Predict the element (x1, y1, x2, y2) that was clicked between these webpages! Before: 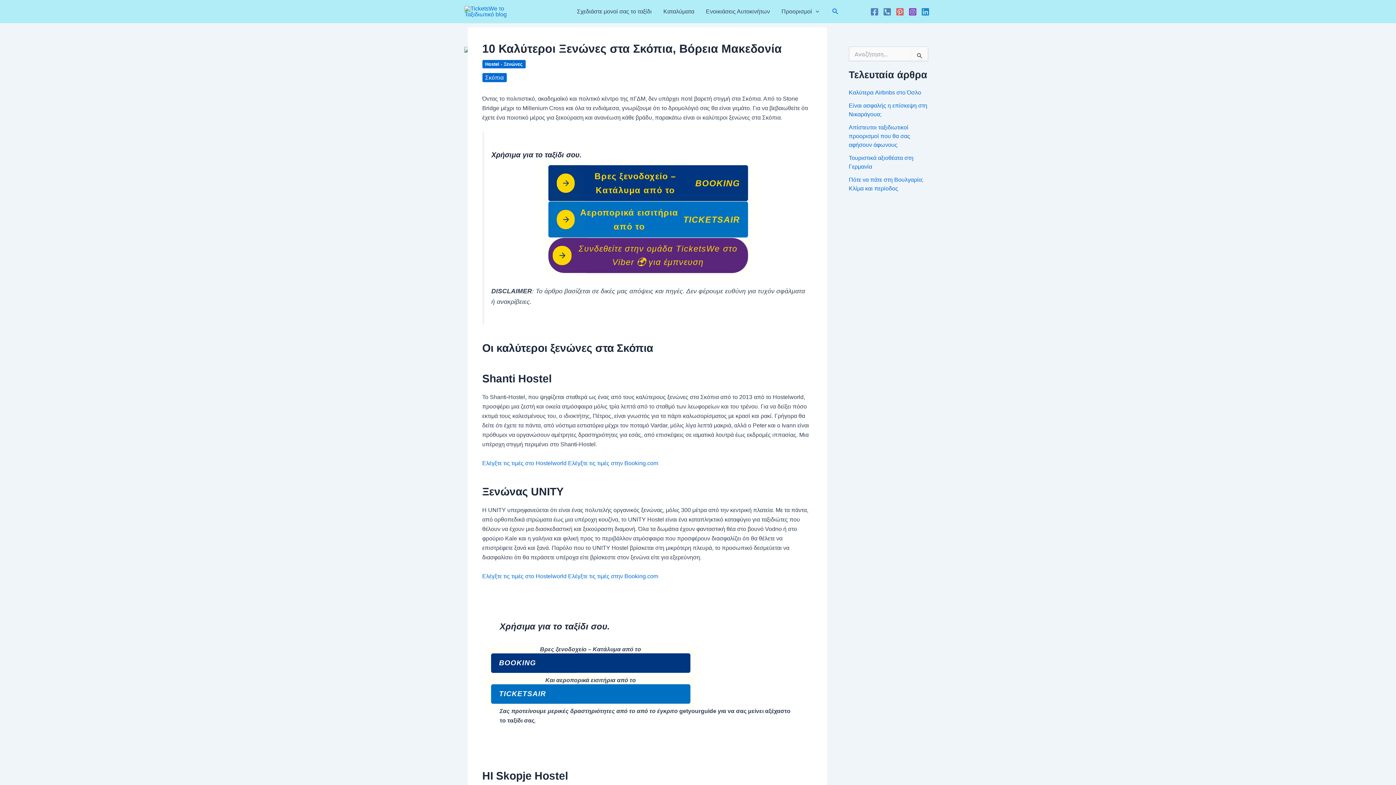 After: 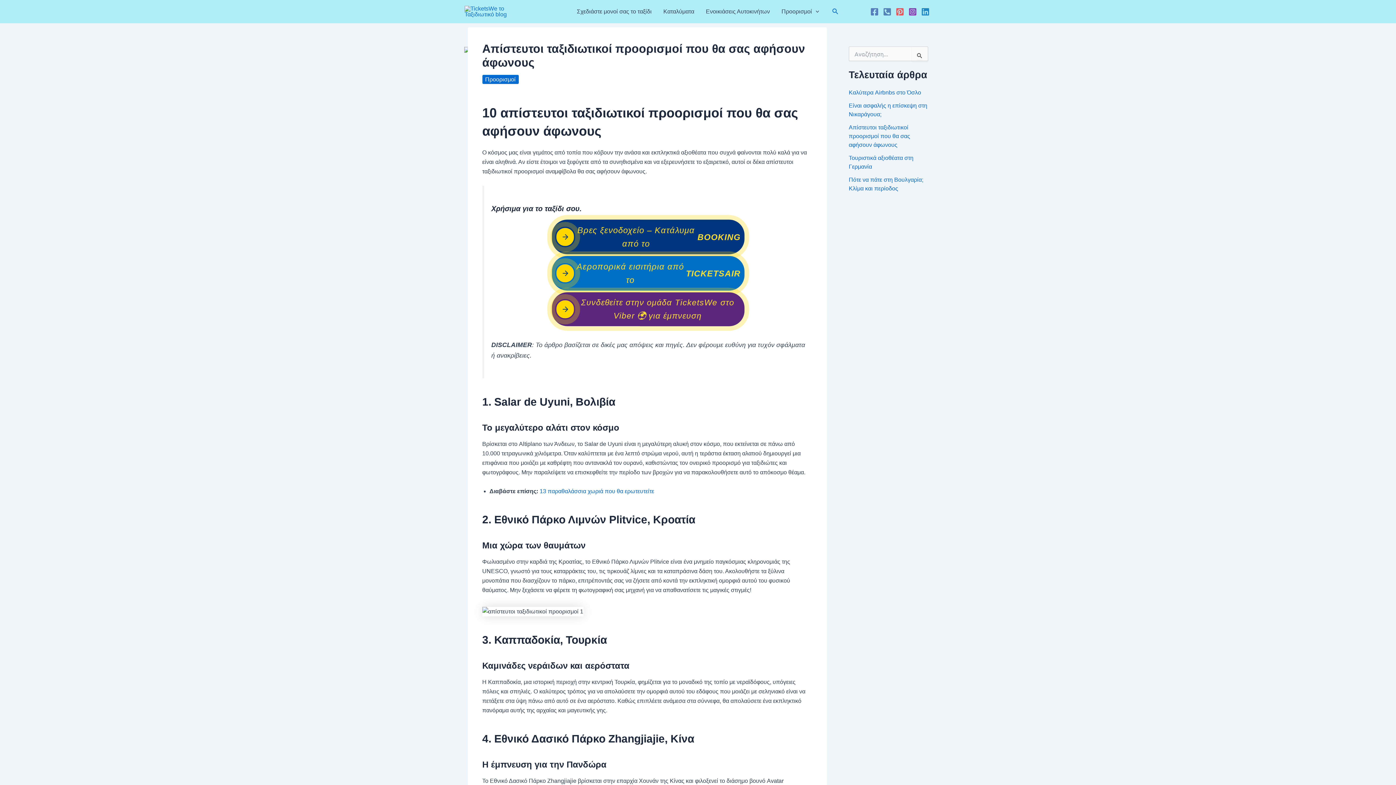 Action: bbox: (849, 124, 910, 148) label: Απίστευτοι ταξιδιωτικοί προορισμοί που θα σας αφήσουν άφωνους